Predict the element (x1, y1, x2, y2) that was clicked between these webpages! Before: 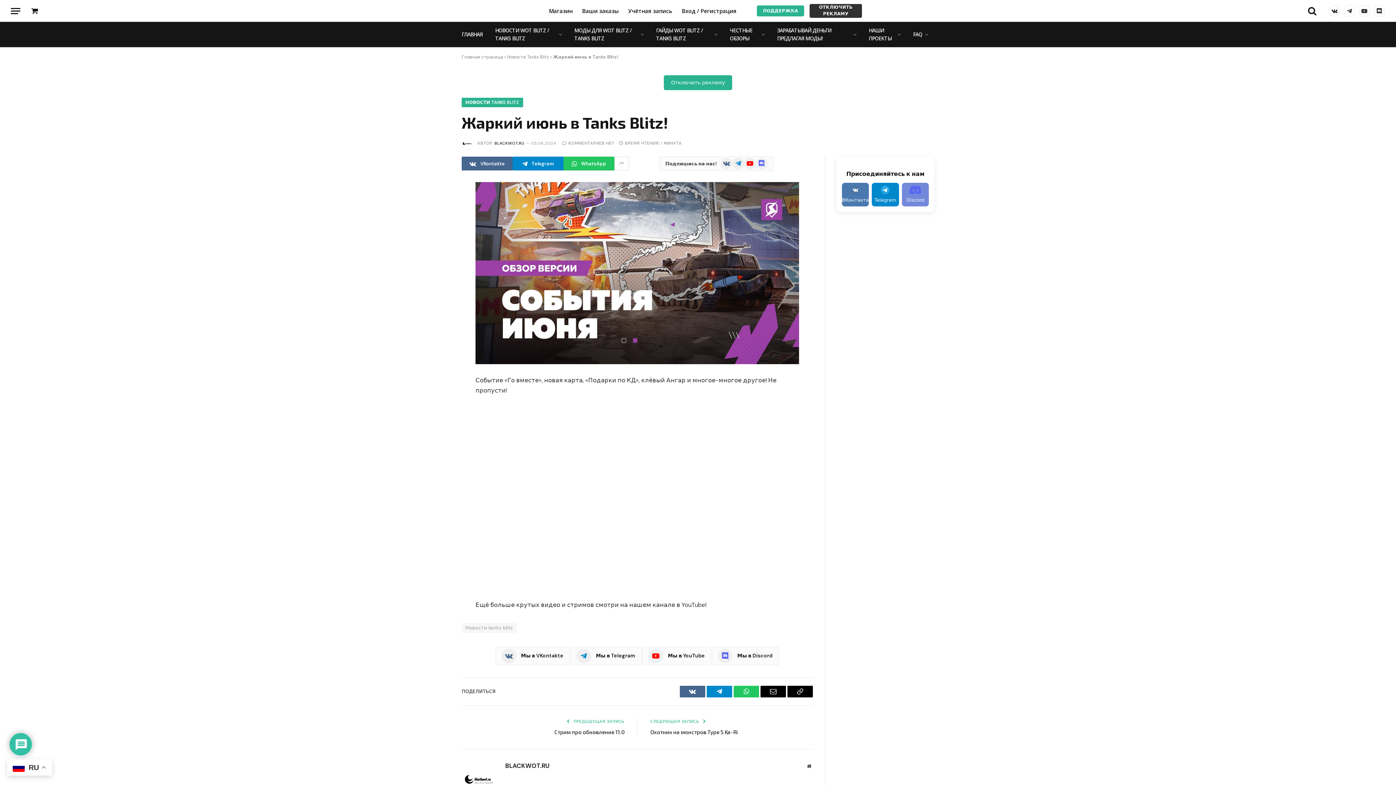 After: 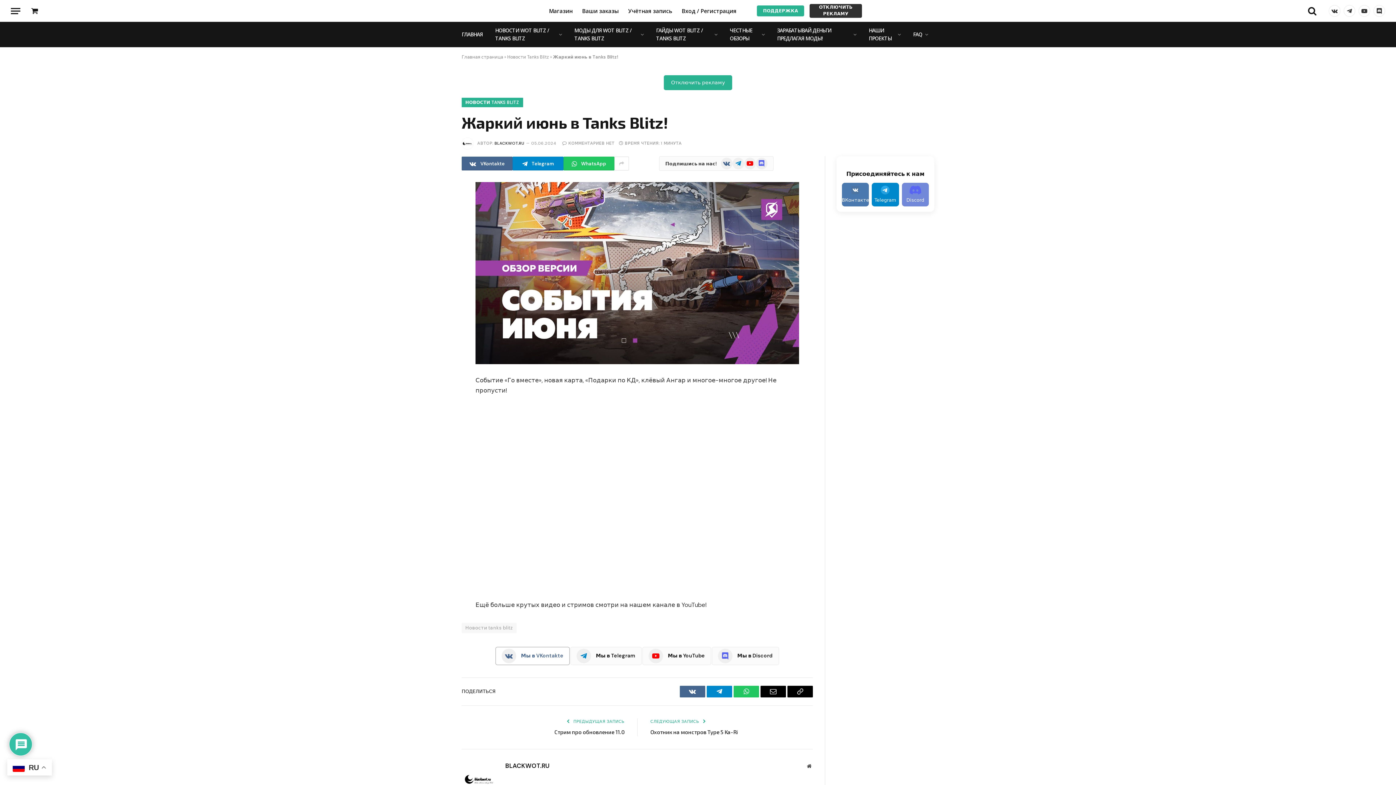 Action: label: Мы в VKontakte bbox: (495, 647, 569, 665)